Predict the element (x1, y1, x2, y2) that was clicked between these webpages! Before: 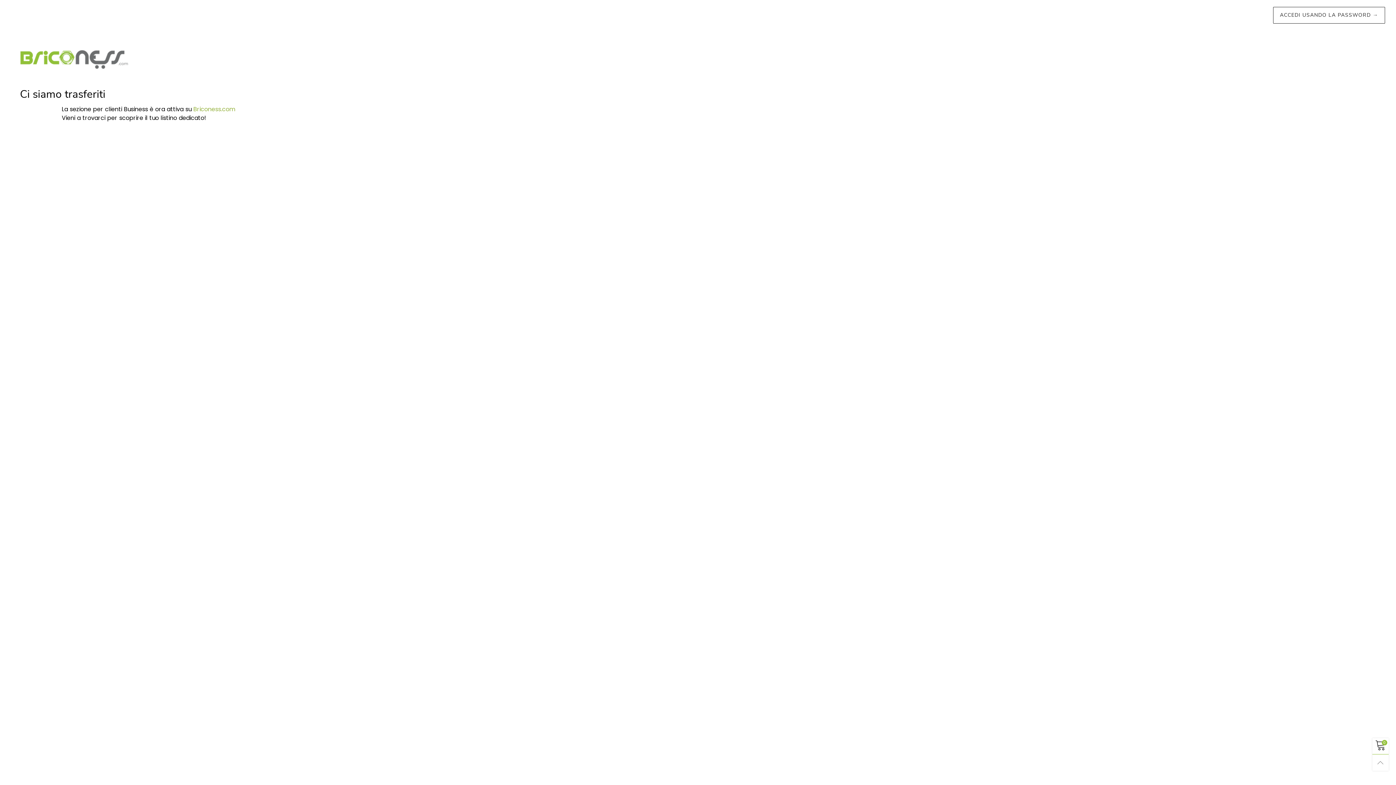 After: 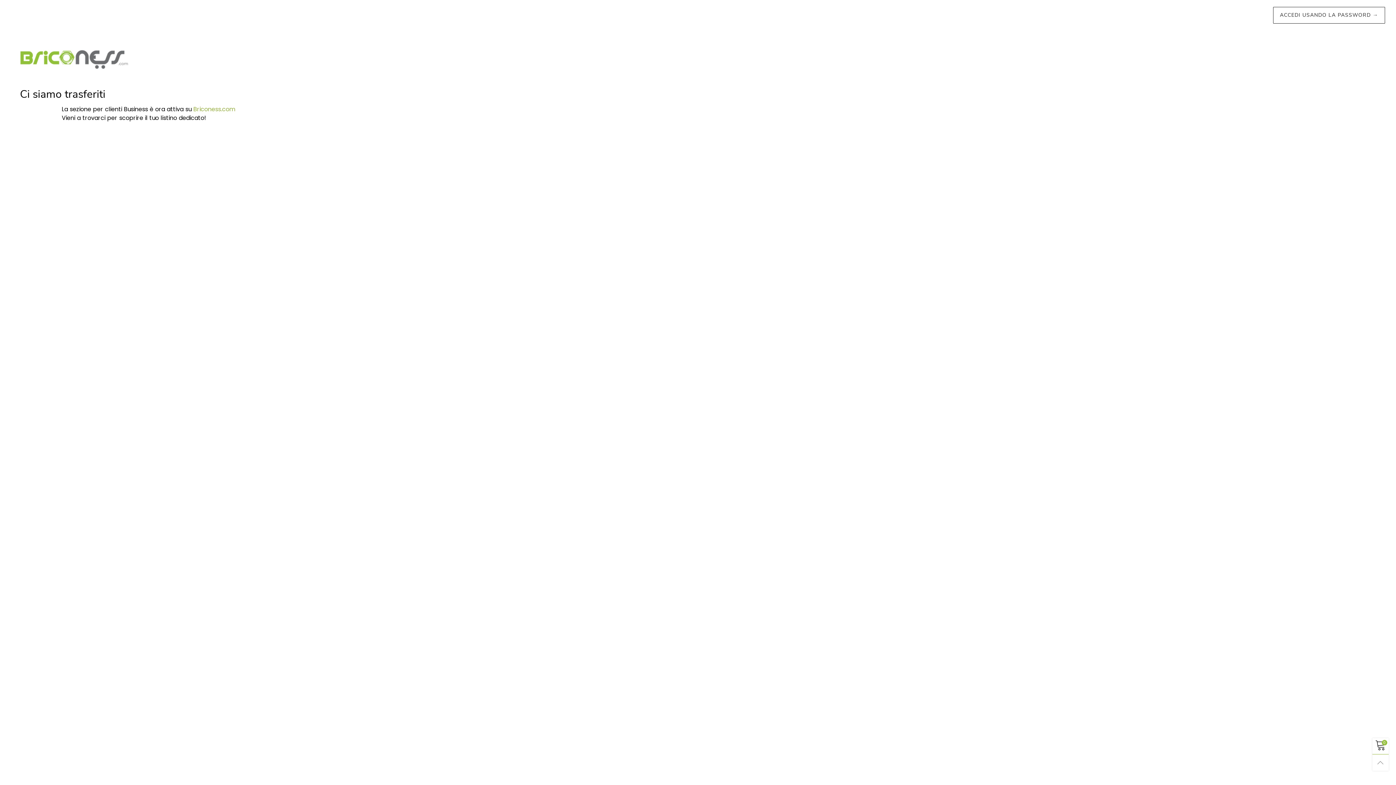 Action: bbox: (20, 40, 1376, 80)